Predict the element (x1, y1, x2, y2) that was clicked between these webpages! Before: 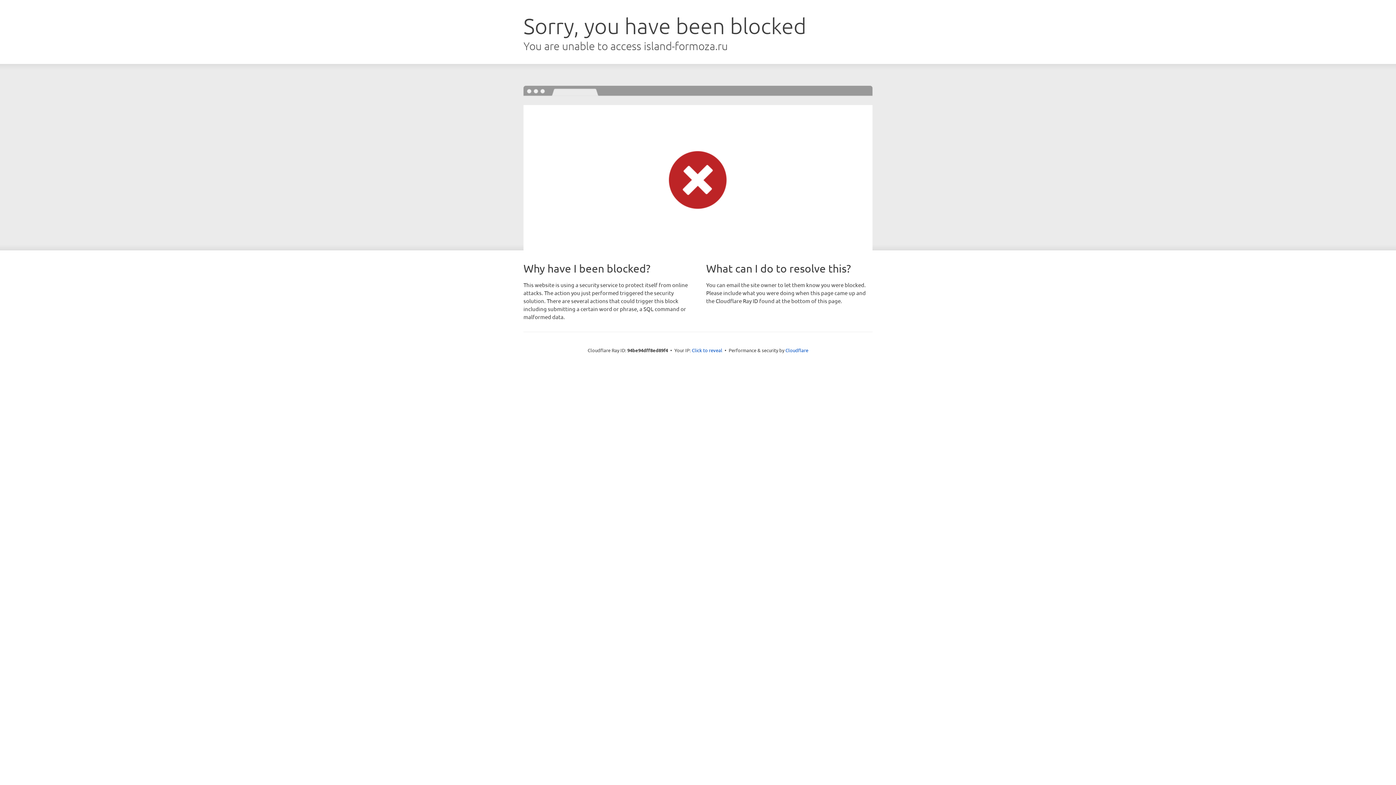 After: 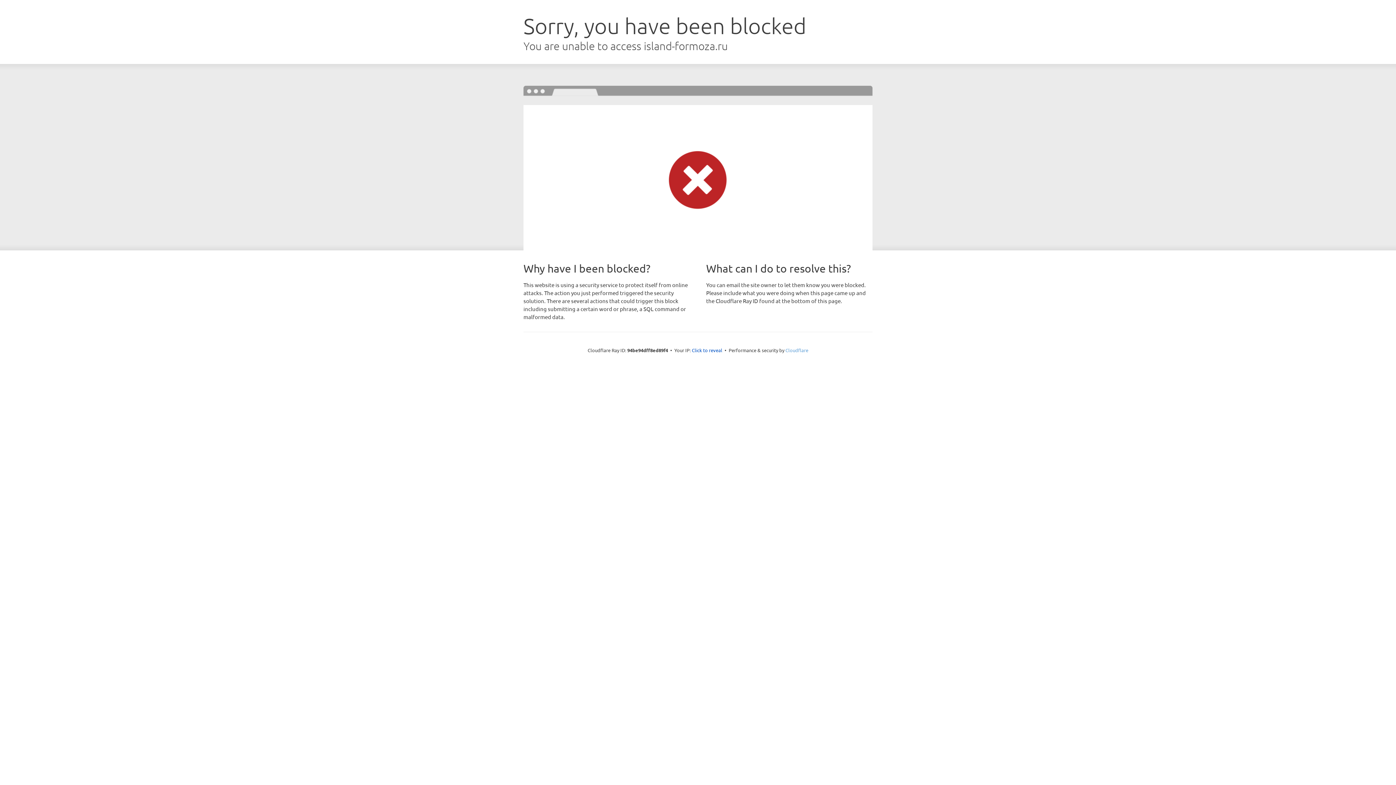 Action: bbox: (785, 347, 808, 353) label: Cloudflare